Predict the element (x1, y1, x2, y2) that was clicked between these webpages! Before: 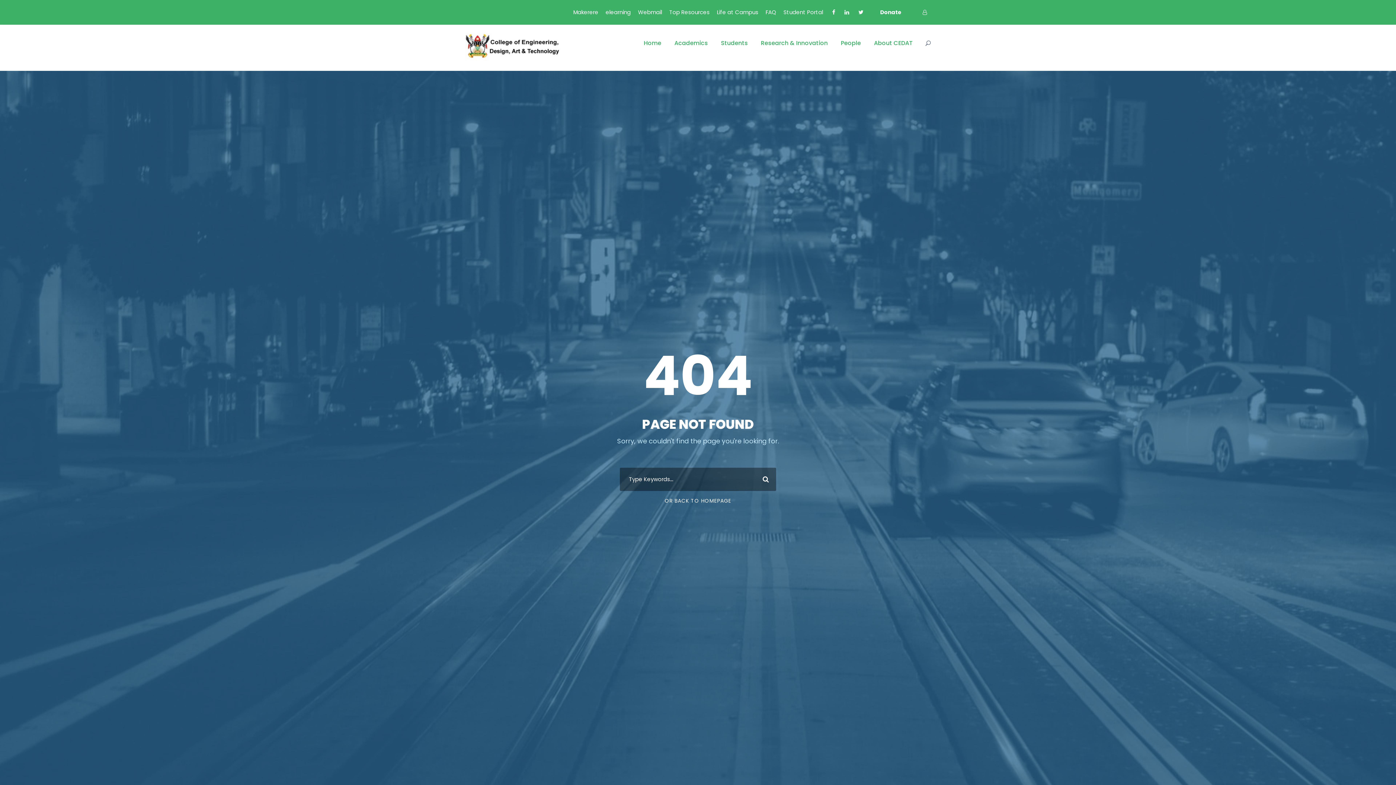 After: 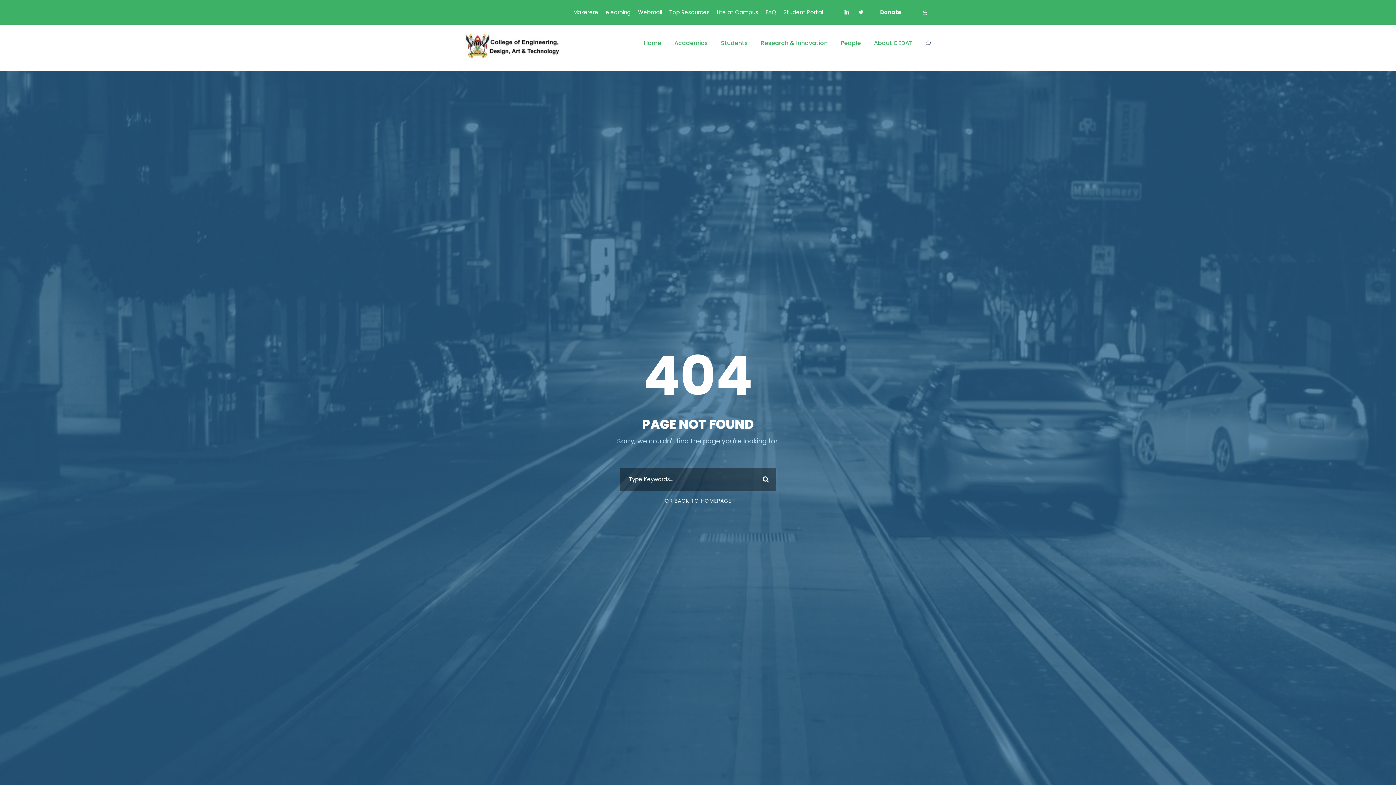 Action: bbox: (832, 8, 835, 16)